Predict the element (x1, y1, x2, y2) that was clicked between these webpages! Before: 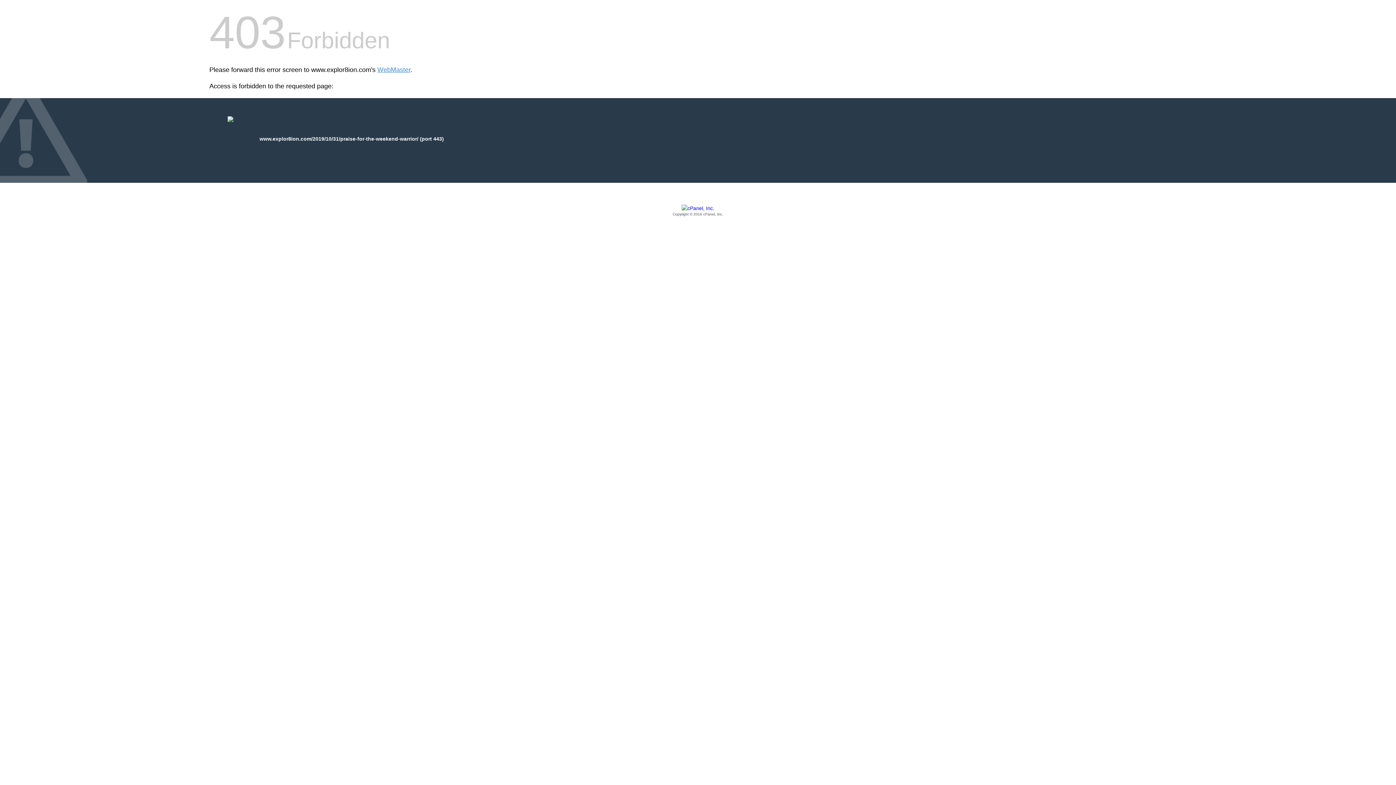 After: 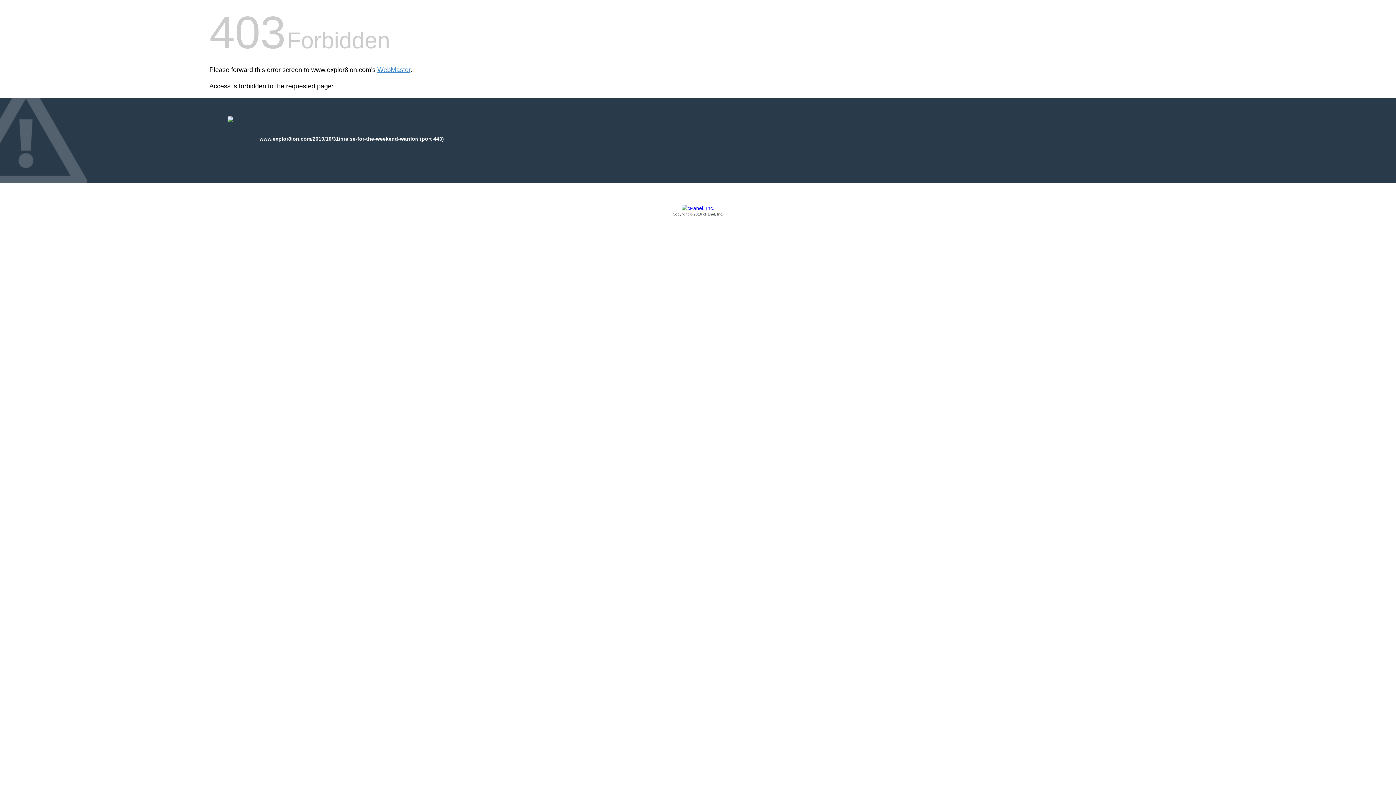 Action: label: Copyright © 2016 cPanel, Inc. bbox: (209, 205, 1186, 217)